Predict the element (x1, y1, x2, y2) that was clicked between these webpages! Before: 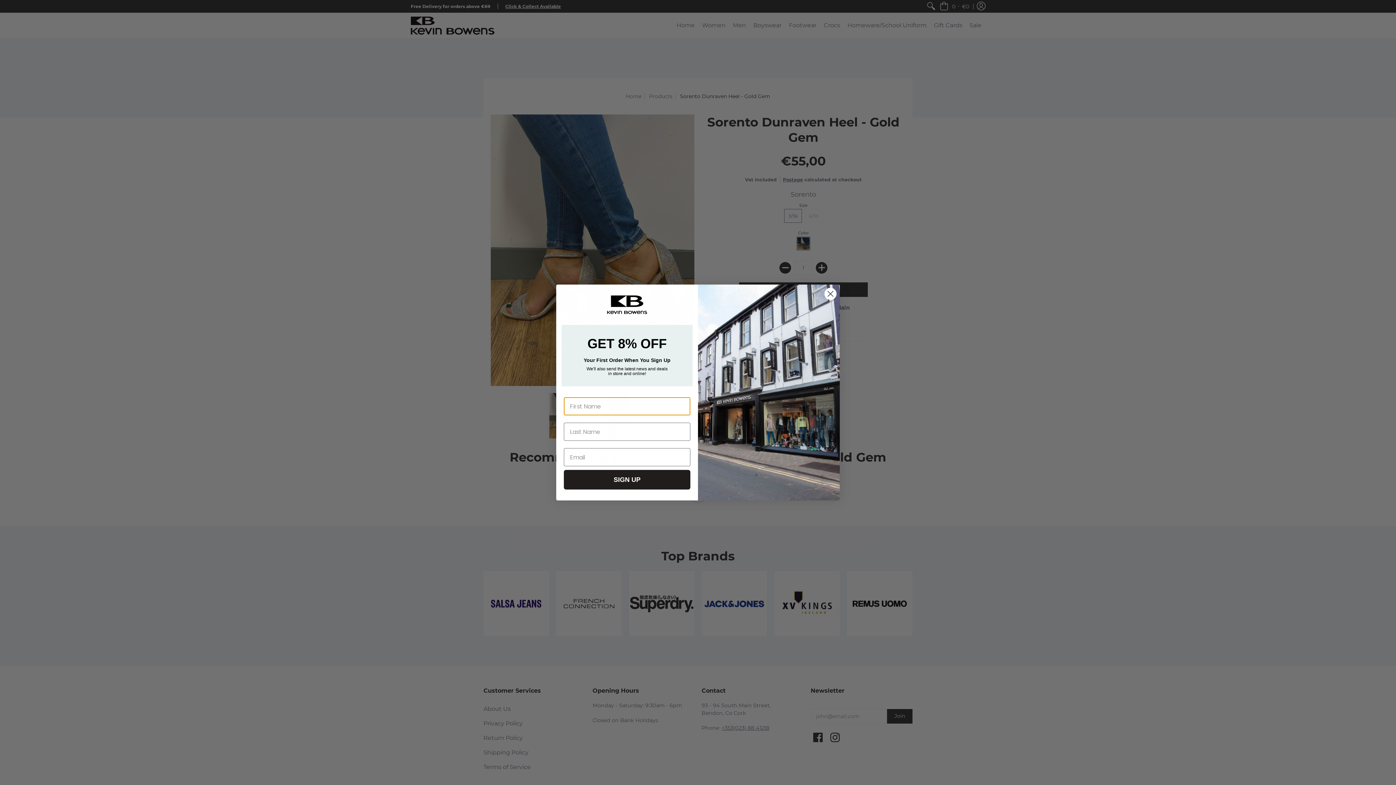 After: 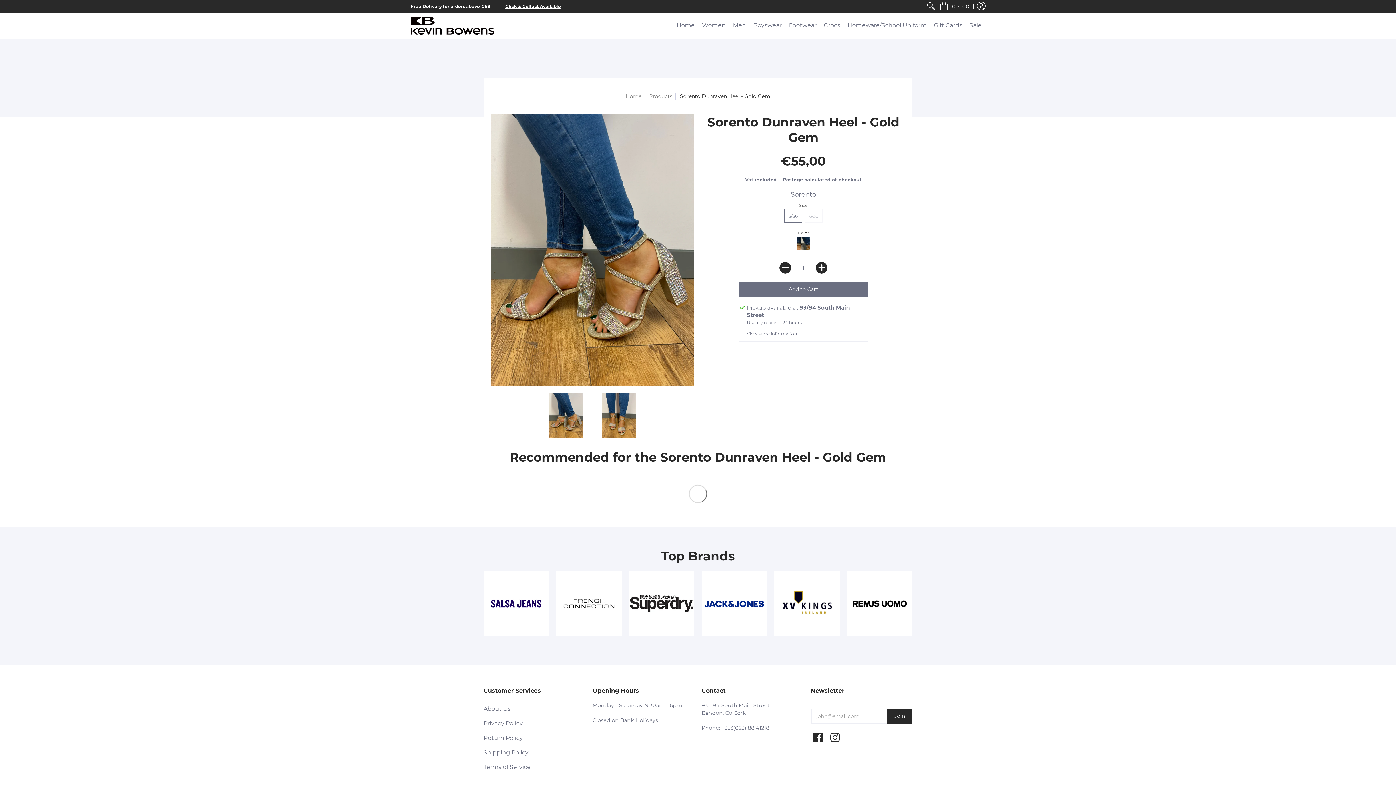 Action: bbox: (824, 287, 837, 300) label: Close dialog